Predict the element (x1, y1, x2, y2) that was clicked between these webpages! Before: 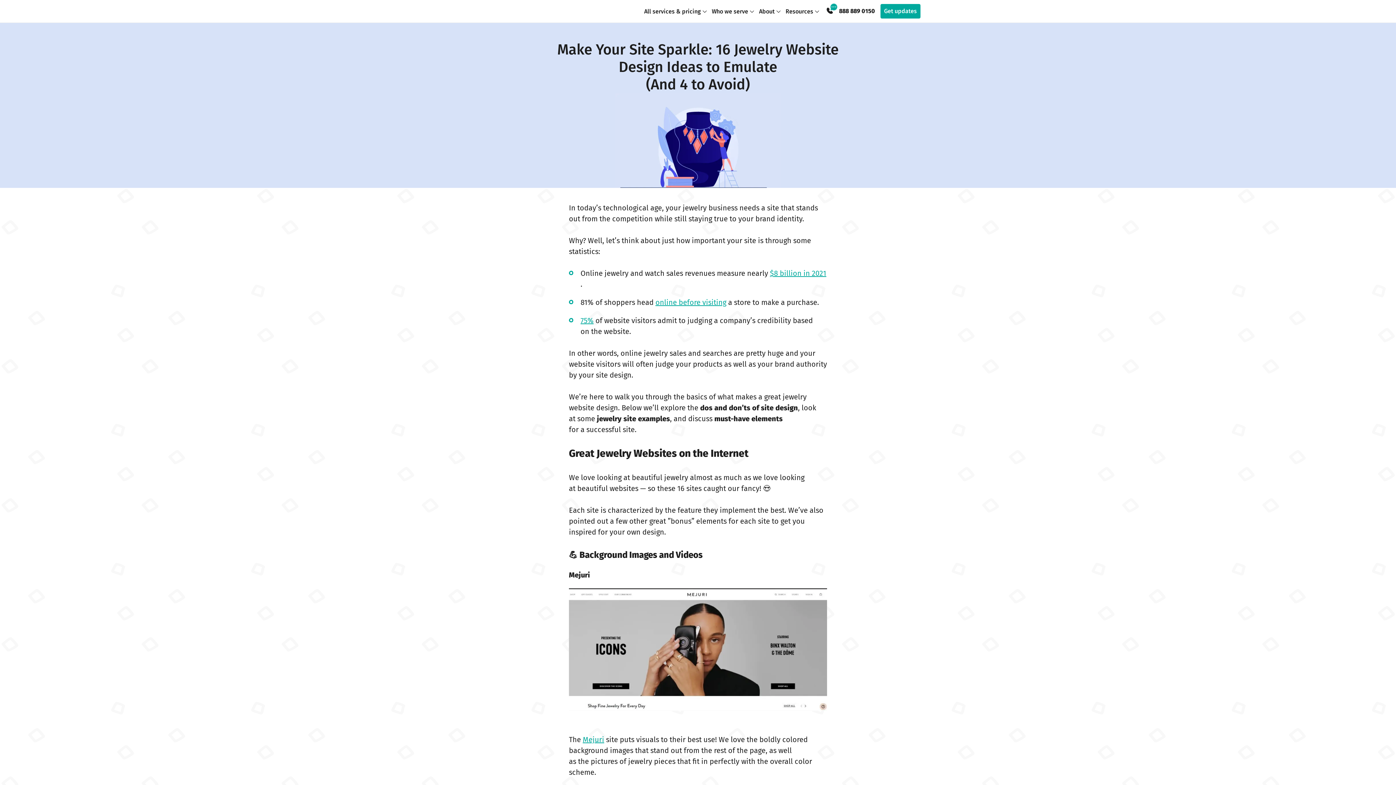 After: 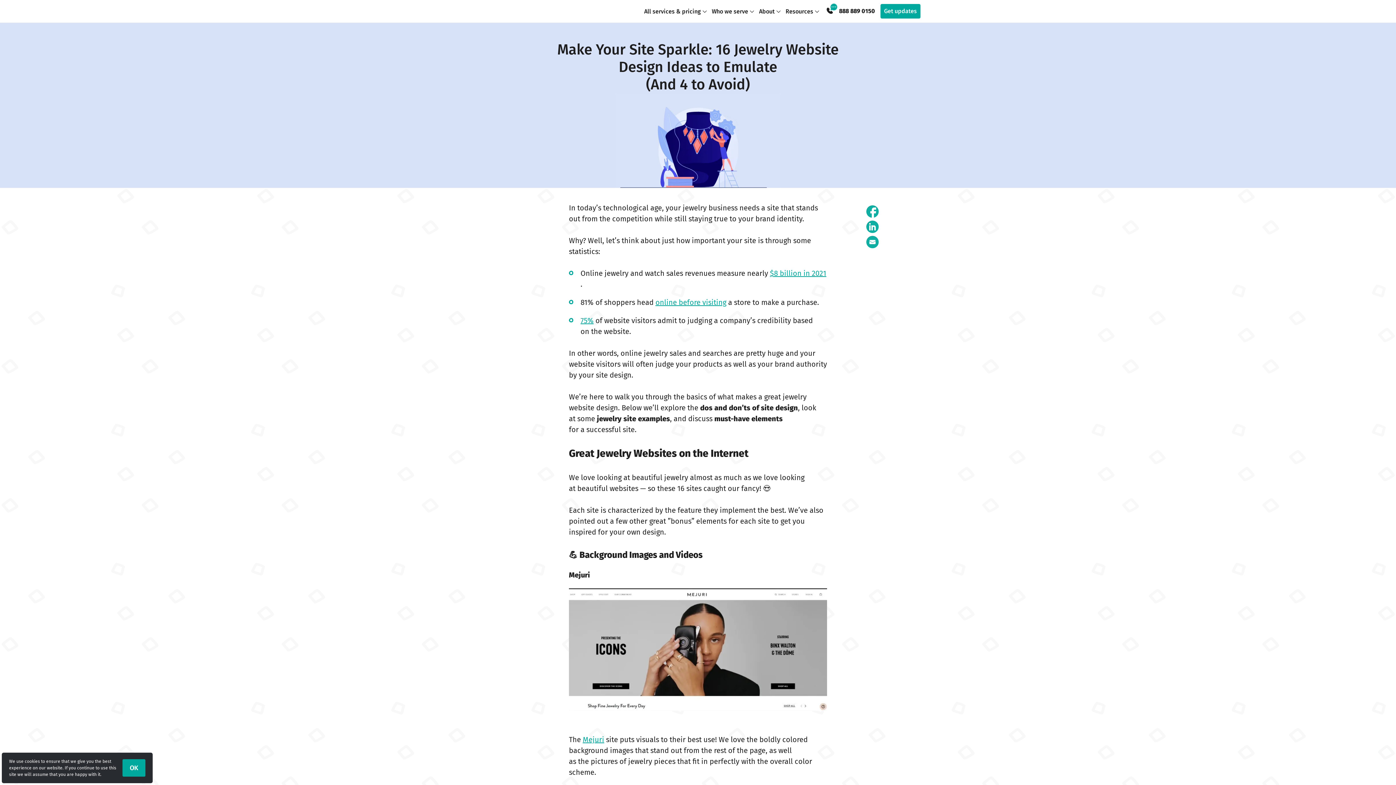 Action: label: 888 889 0150 bbox: (826, 6, 875, 15)